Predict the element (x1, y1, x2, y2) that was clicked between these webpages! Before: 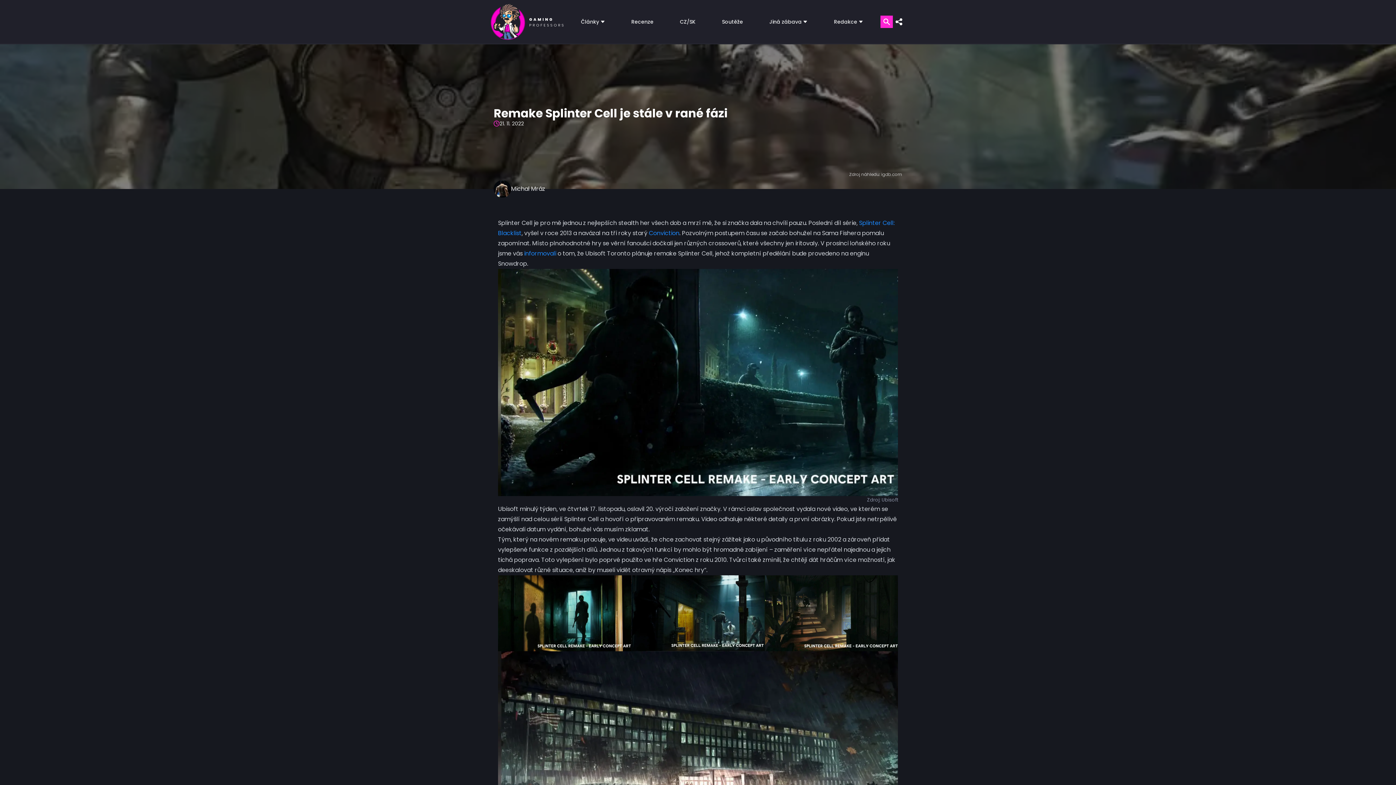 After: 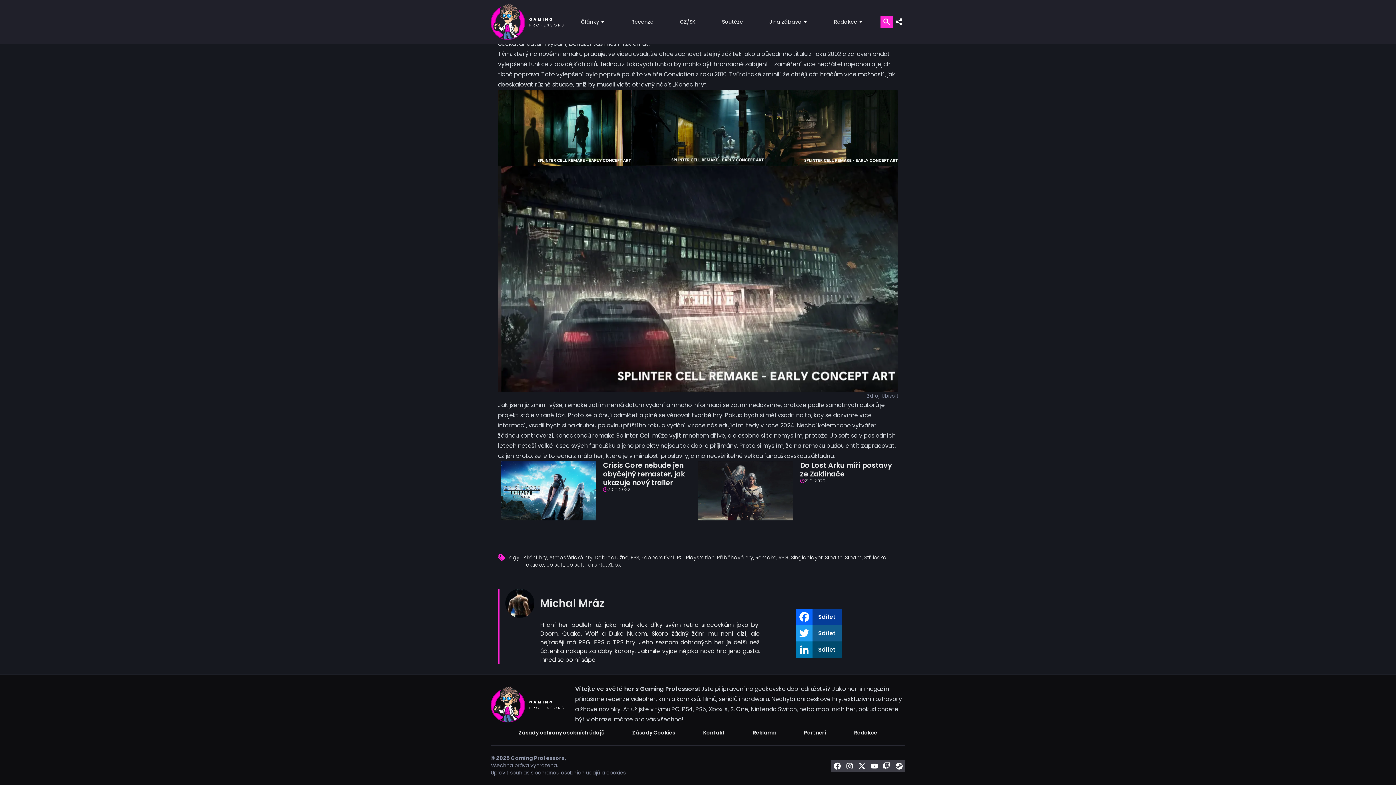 Action: bbox: (493, 180, 545, 197) label: Michal Mráz